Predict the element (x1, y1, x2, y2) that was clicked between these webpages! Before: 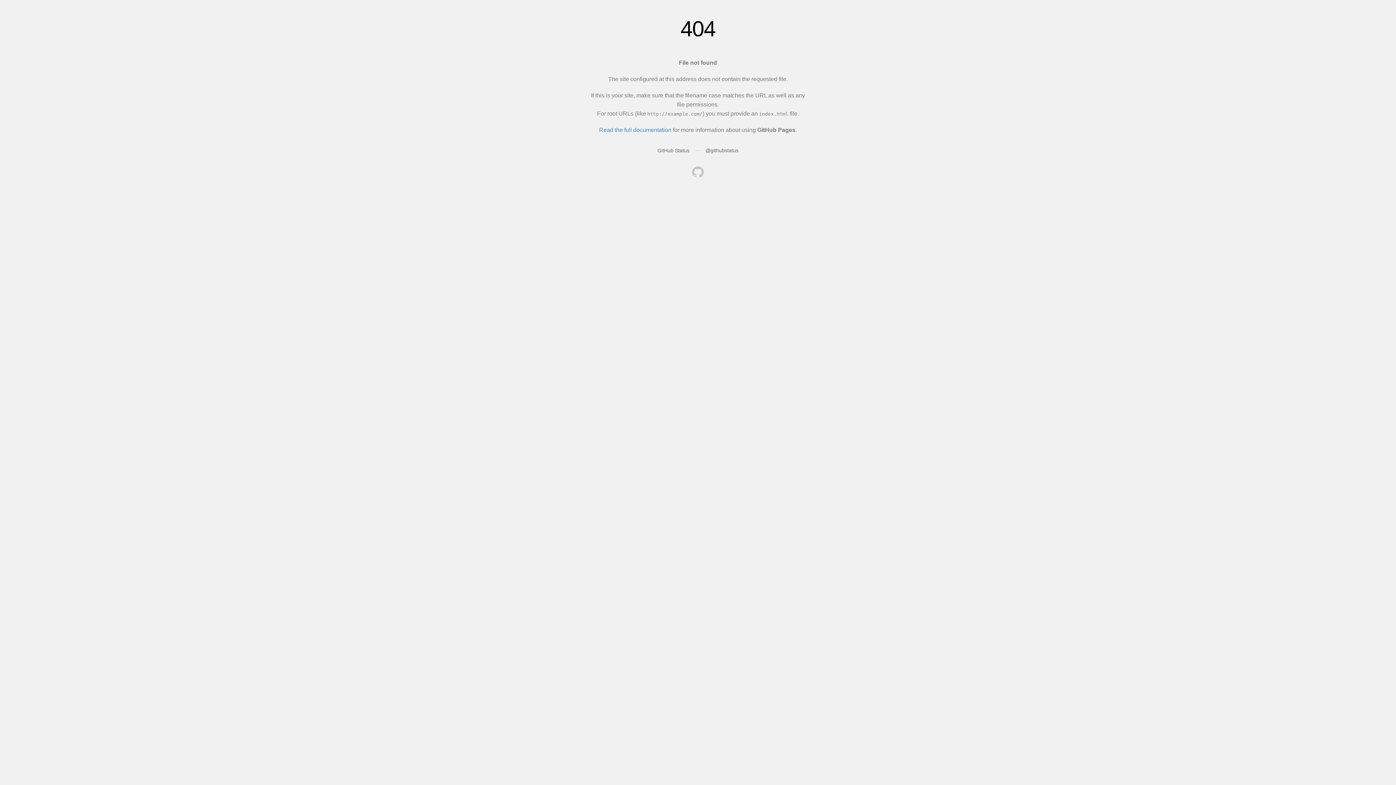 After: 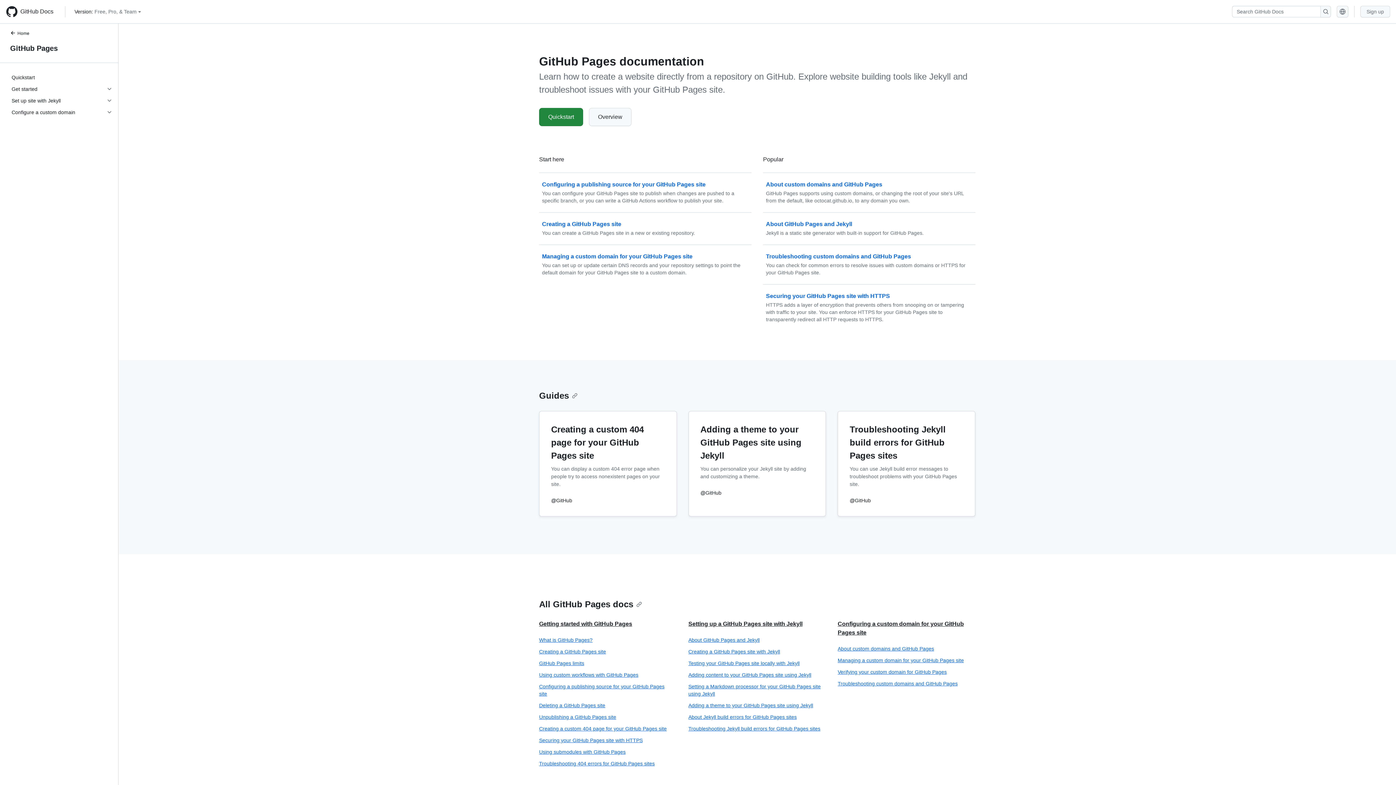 Action: bbox: (599, 126, 671, 133) label: Read the full documentation